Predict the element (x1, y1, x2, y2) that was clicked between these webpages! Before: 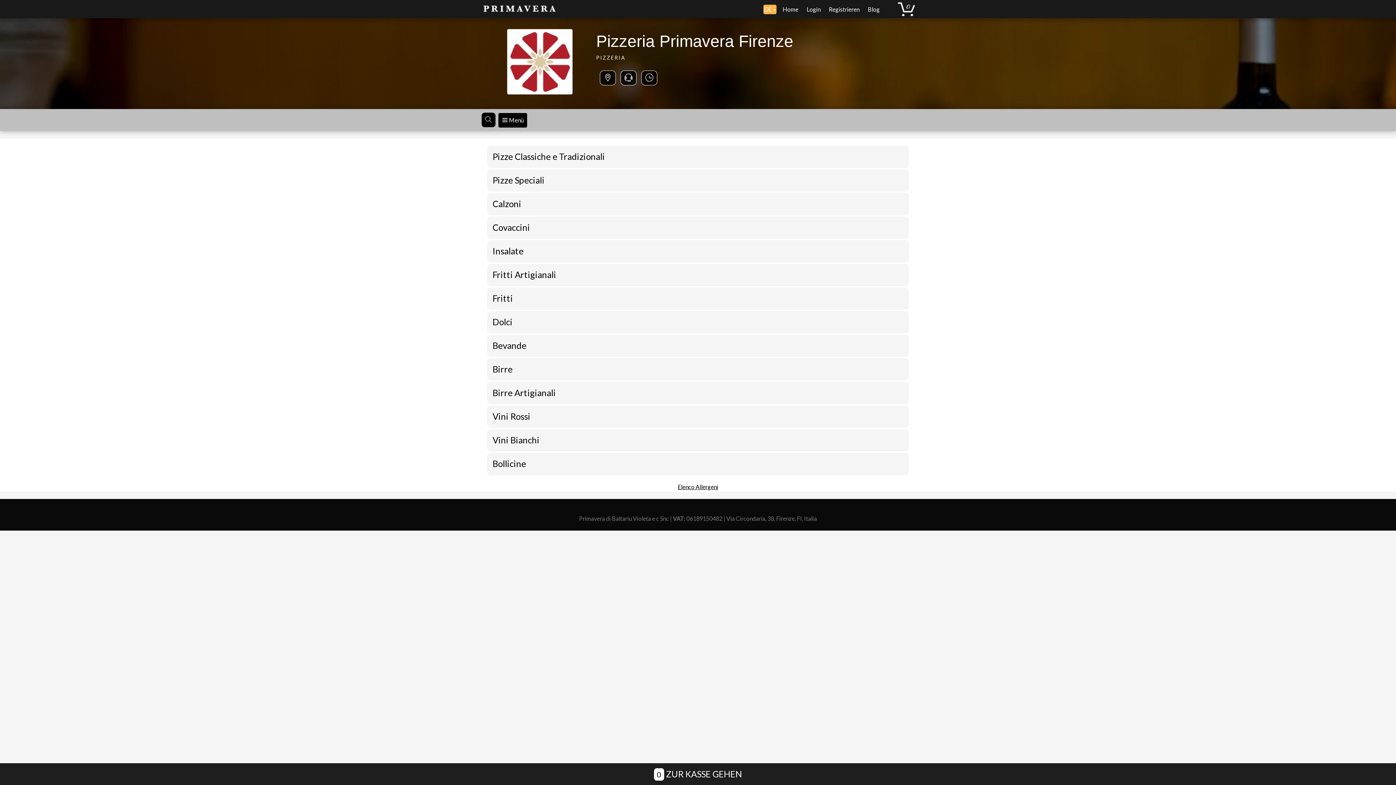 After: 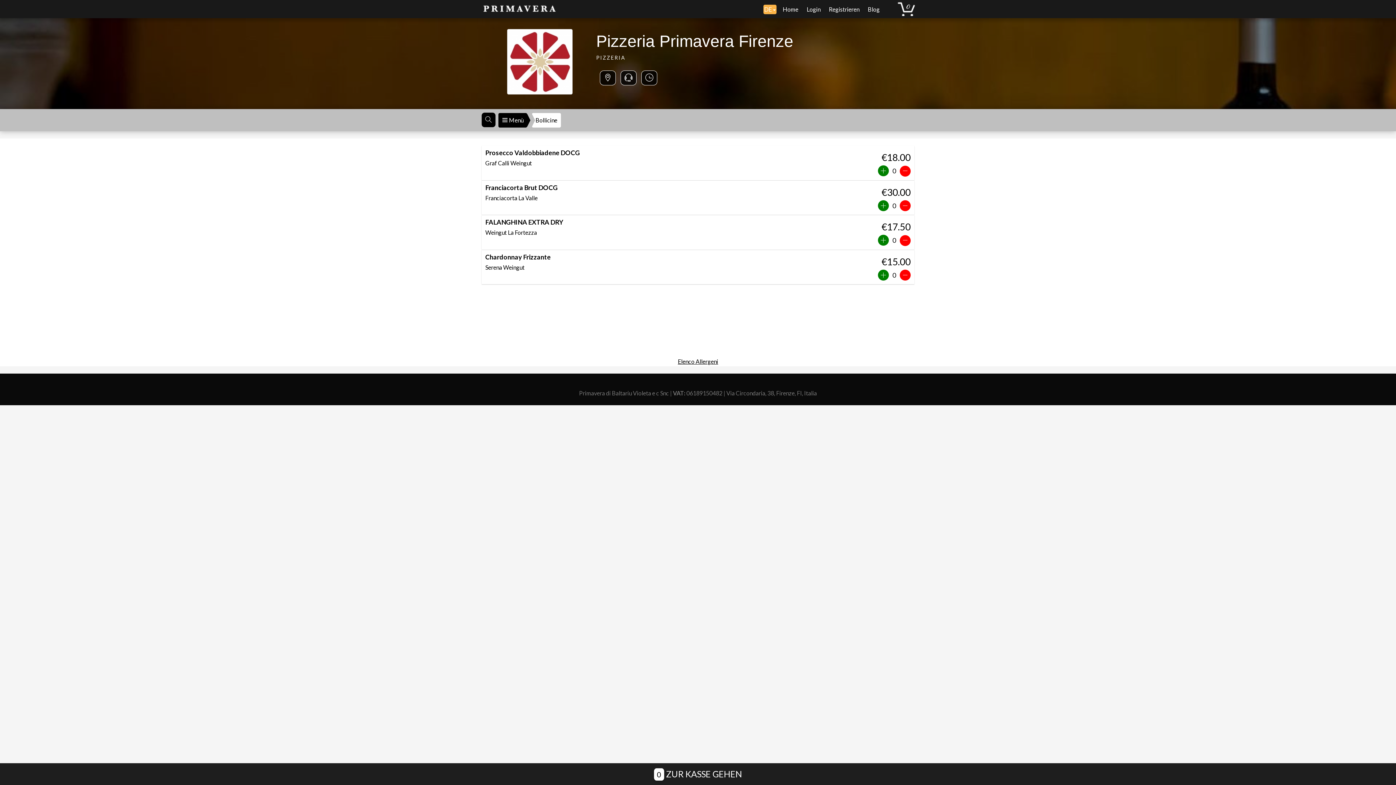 Action: bbox: (492, 456, 903, 471) label: Bollicine